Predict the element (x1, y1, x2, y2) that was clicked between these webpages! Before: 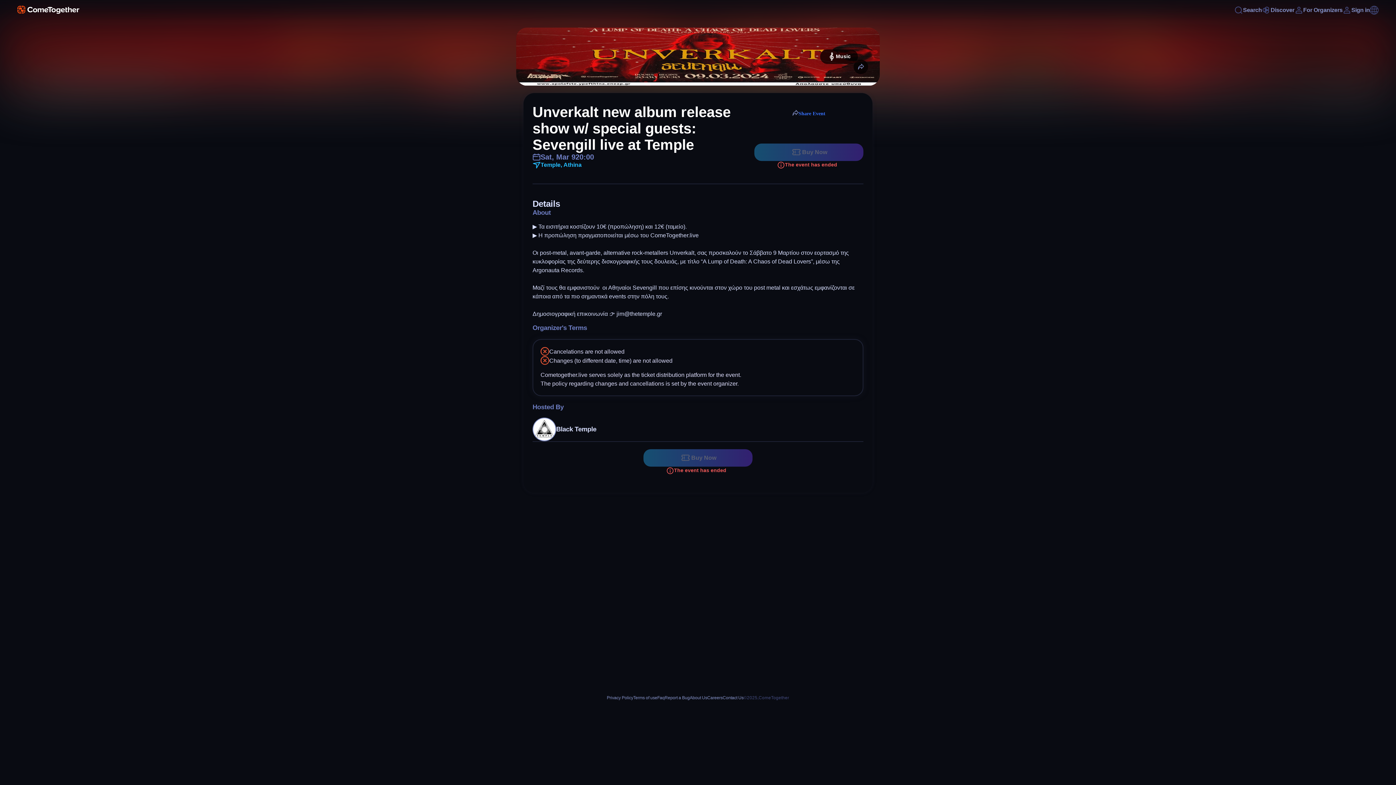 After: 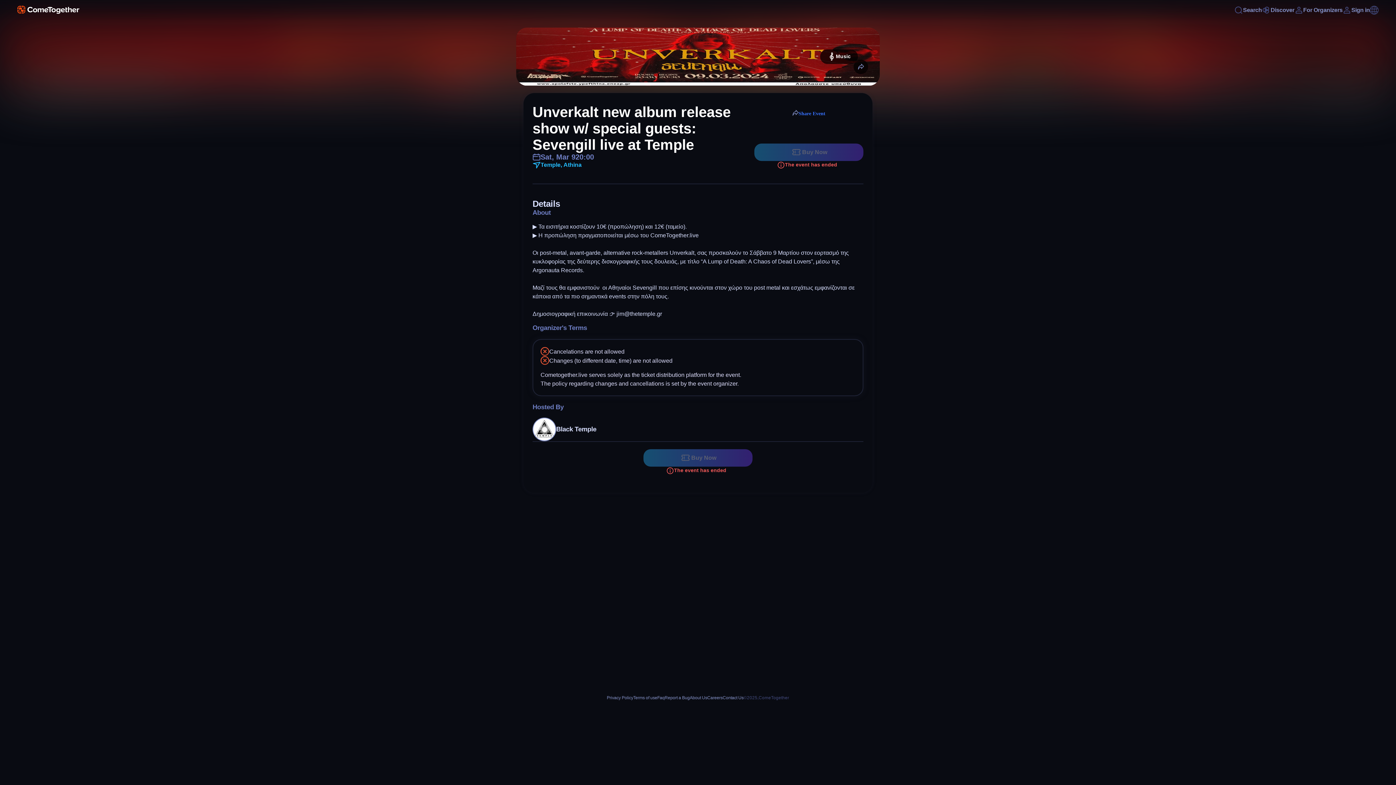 Action: bbox: (707, 694, 722, 701) label: Careers